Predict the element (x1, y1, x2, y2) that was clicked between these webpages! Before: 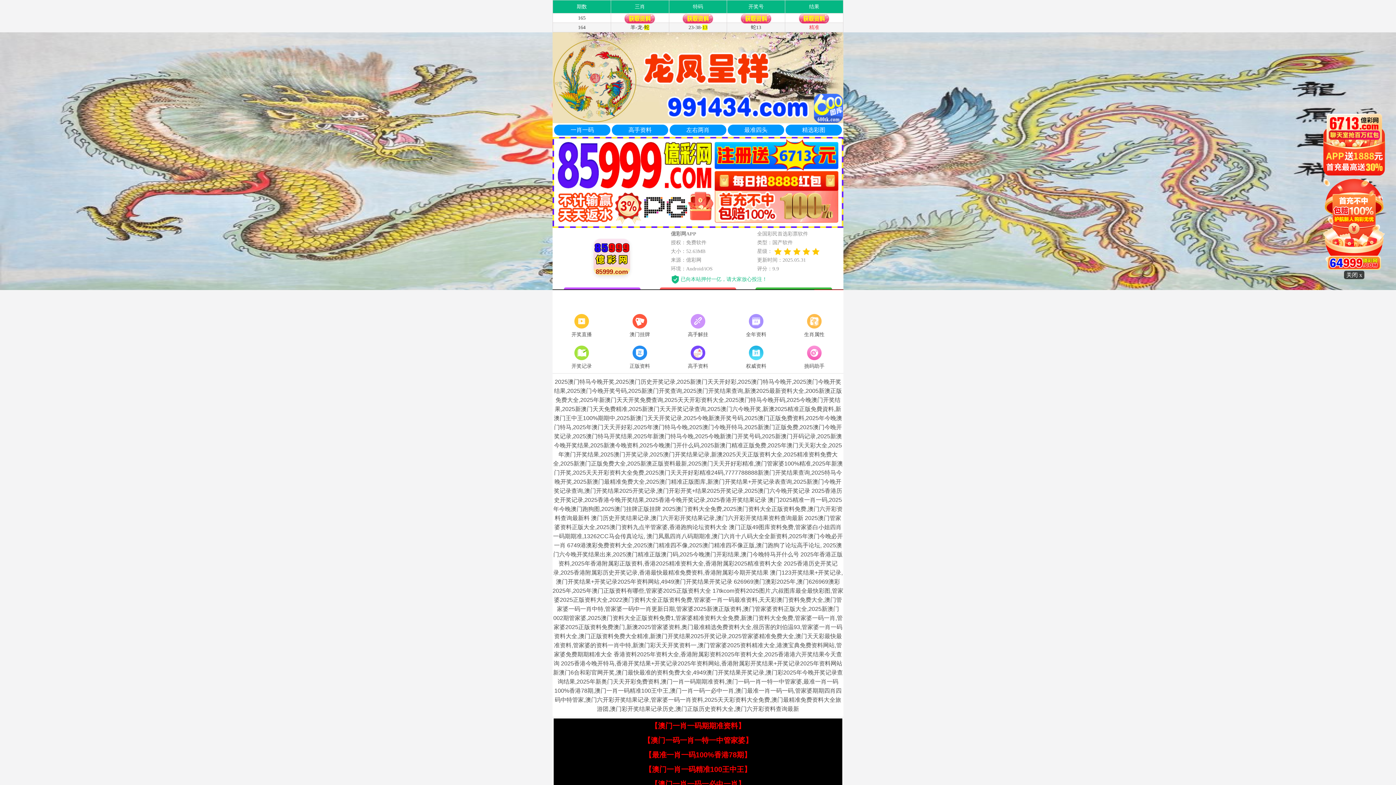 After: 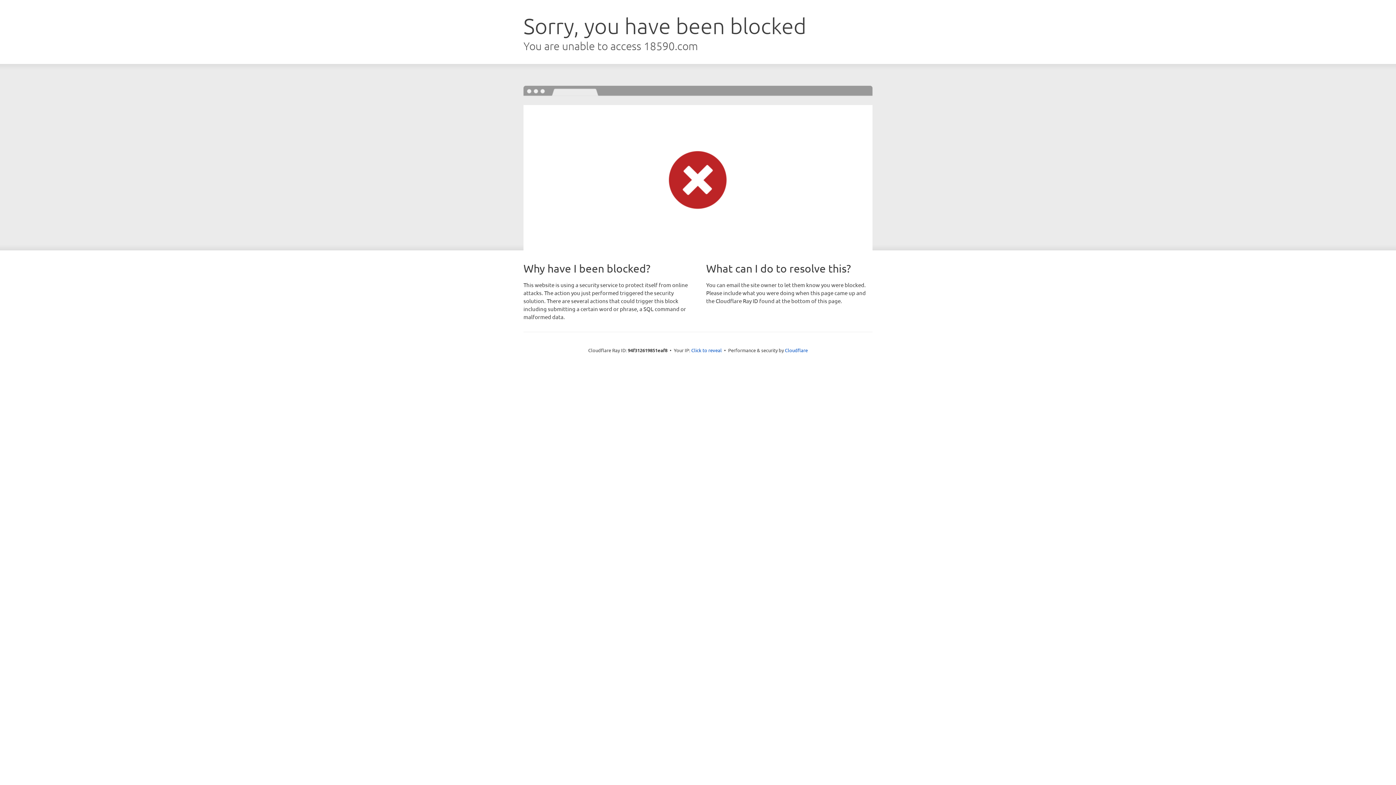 Action: bbox: (552, 312, 610, 339) label: 开奖直播